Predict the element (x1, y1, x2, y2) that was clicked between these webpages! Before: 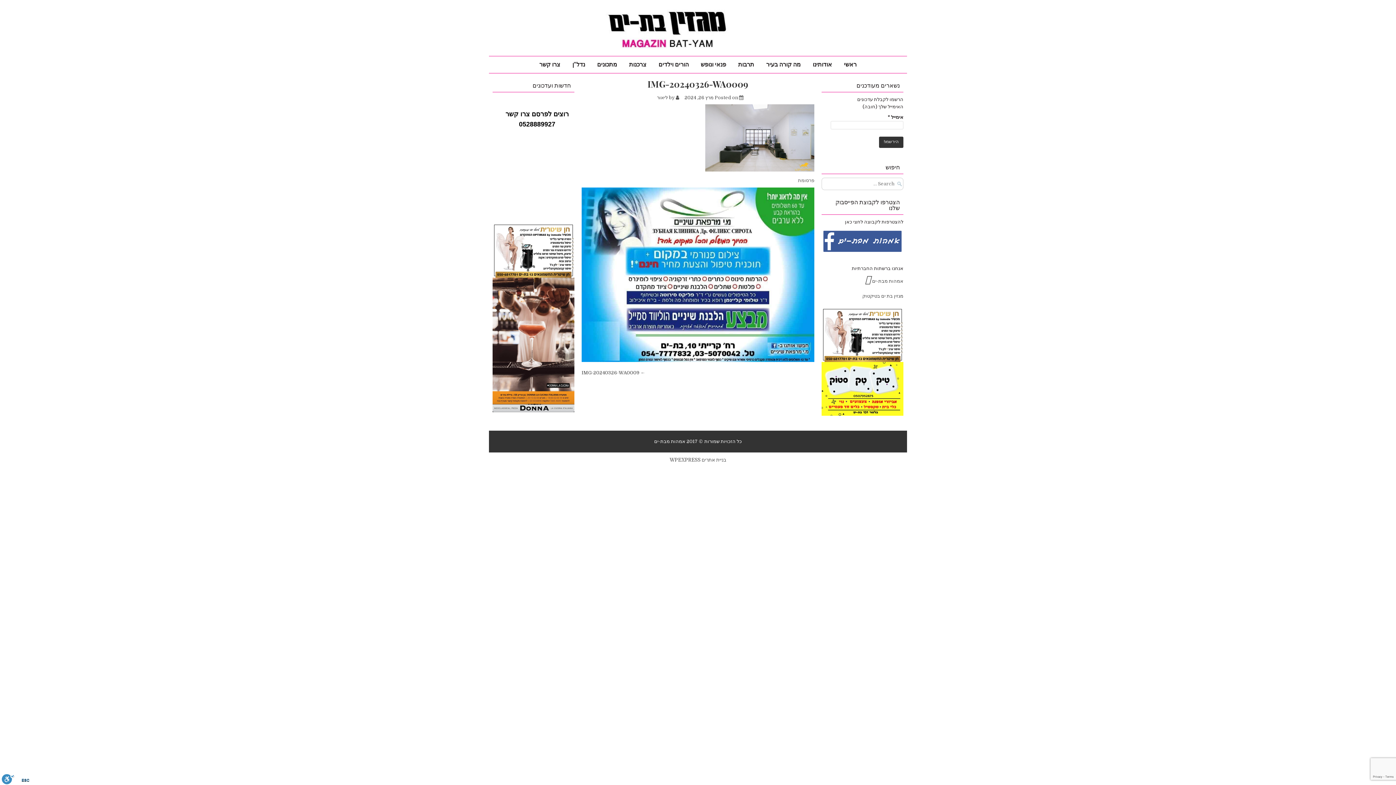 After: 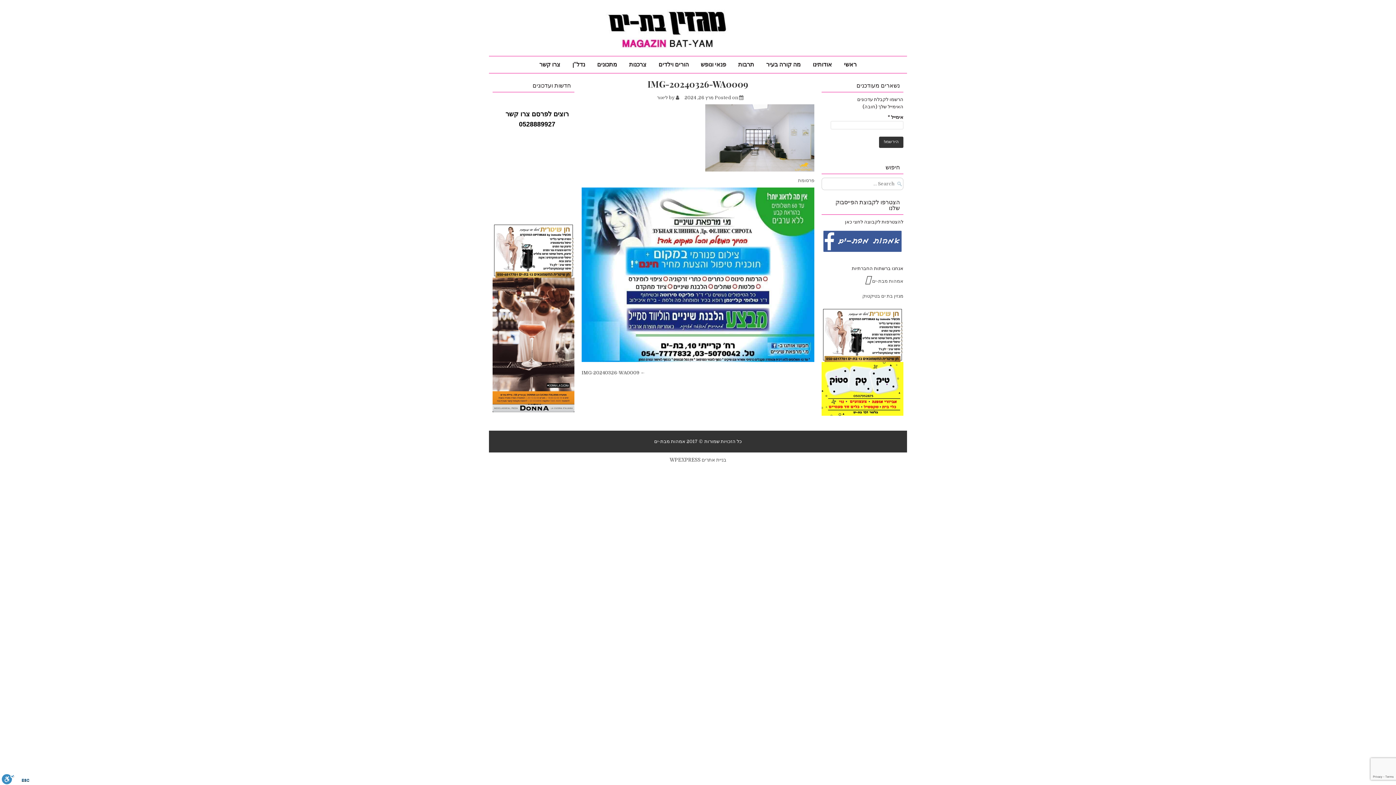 Action: bbox: (492, 223, 574, 277)